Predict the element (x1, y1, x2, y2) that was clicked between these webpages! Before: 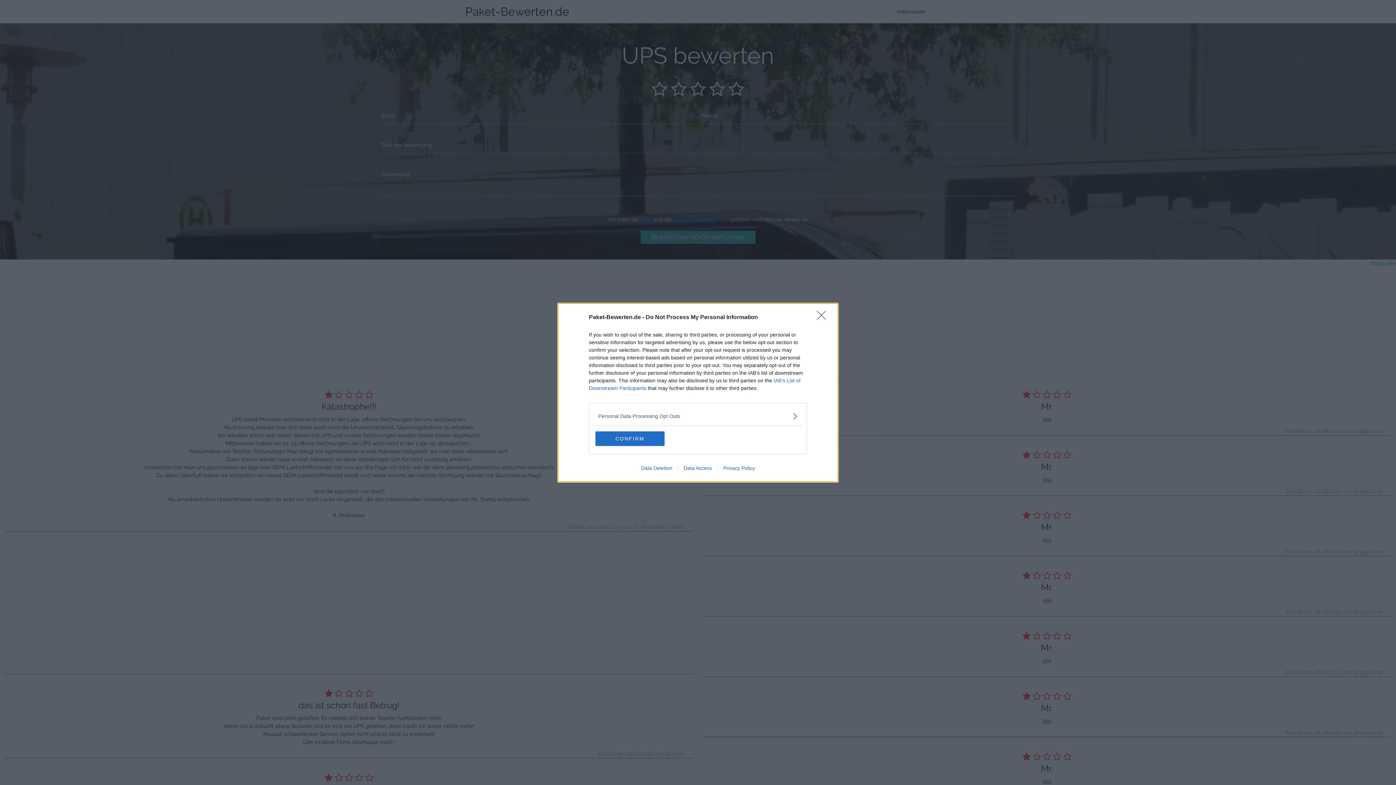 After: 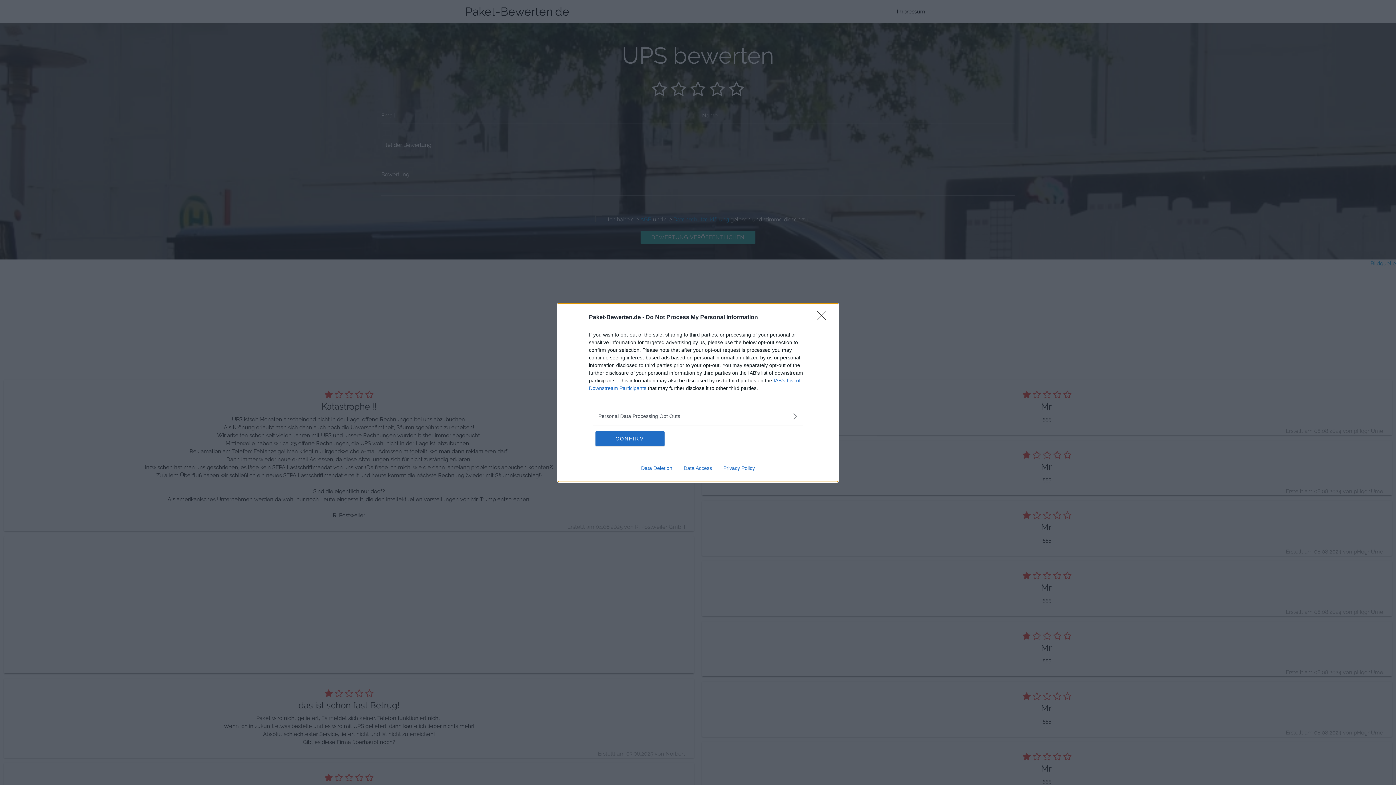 Action: bbox: (717, 465, 760, 471) label: Privacy Policy